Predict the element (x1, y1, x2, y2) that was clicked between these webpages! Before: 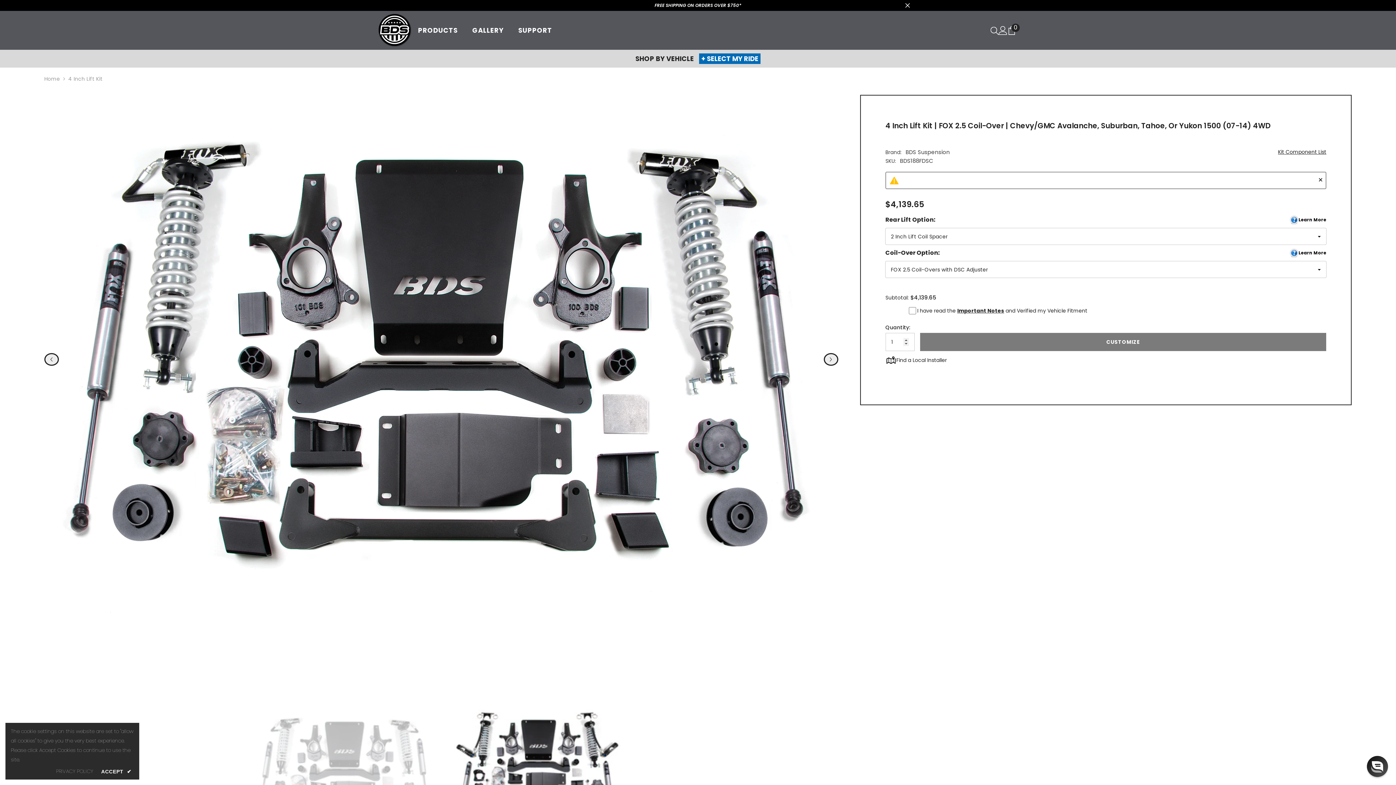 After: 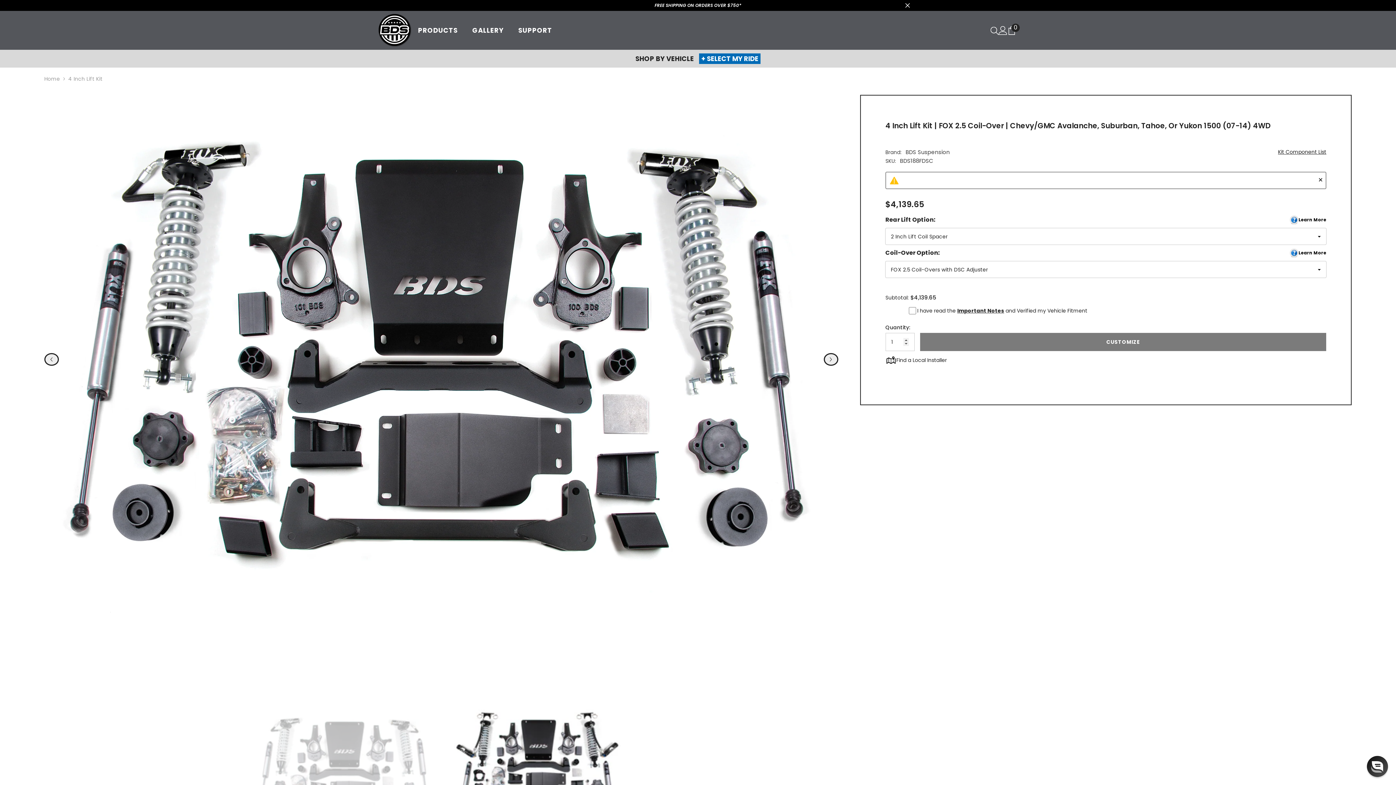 Action: label: ACCEPT ✔ bbox: (99, 767, 133, 776)